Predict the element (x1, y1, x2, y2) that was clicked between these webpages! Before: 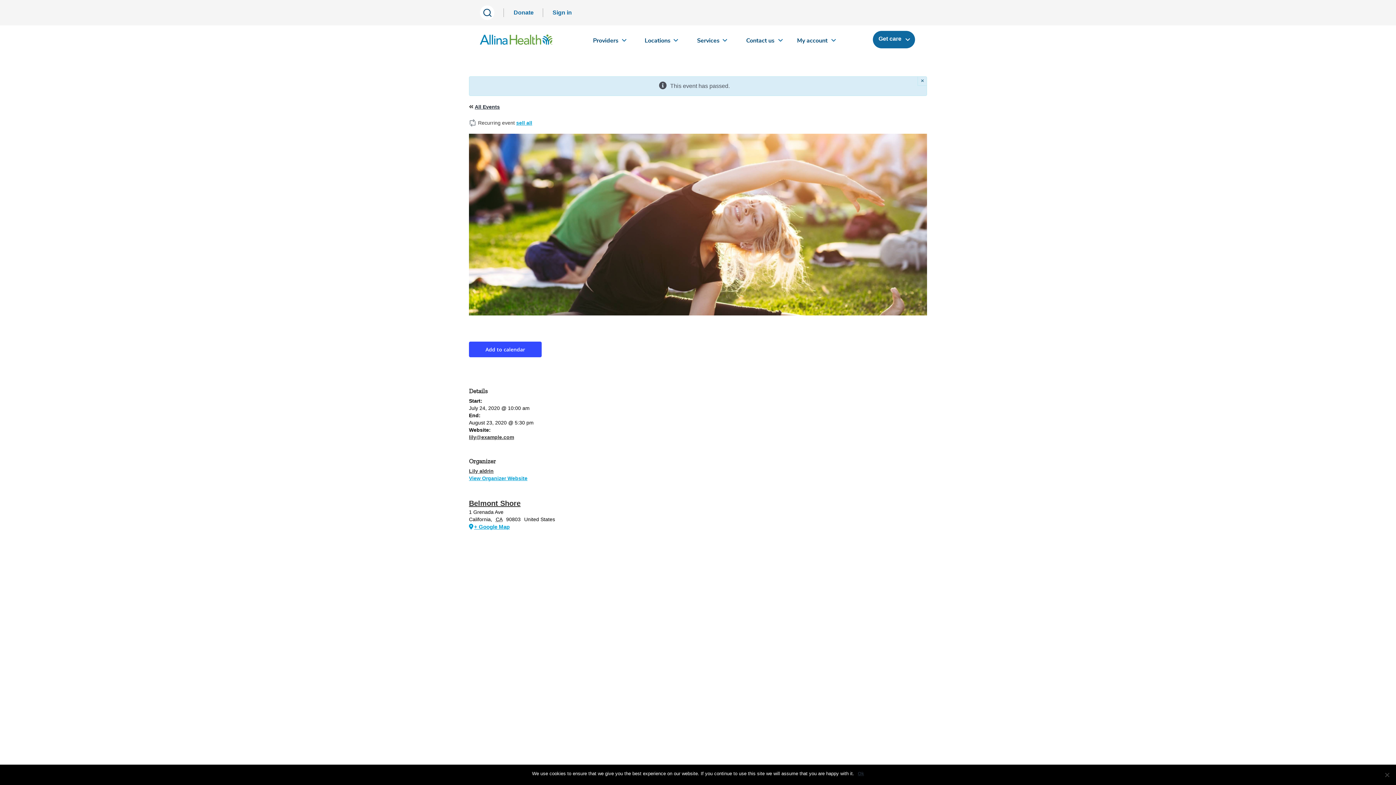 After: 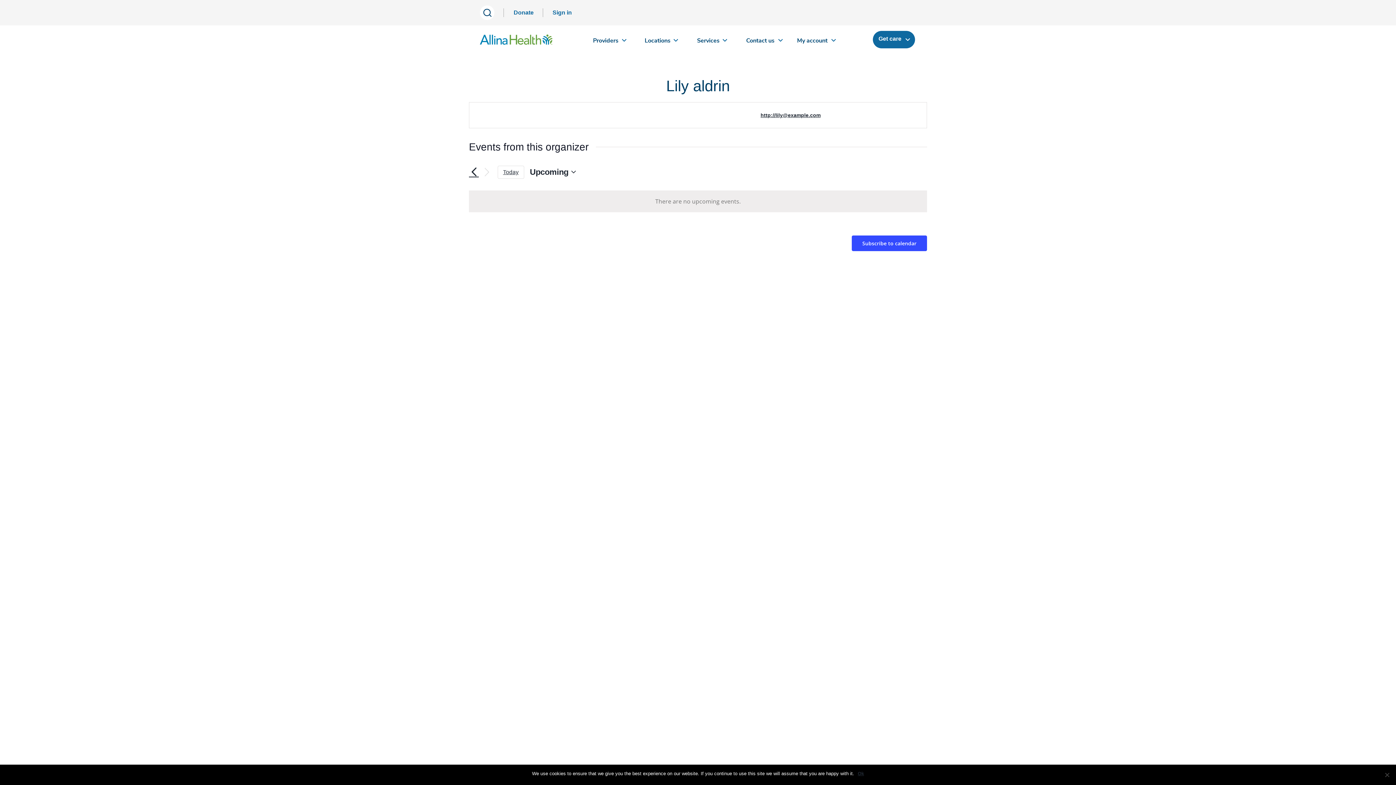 Action: label: Lily aldrin bbox: (469, 468, 493, 474)